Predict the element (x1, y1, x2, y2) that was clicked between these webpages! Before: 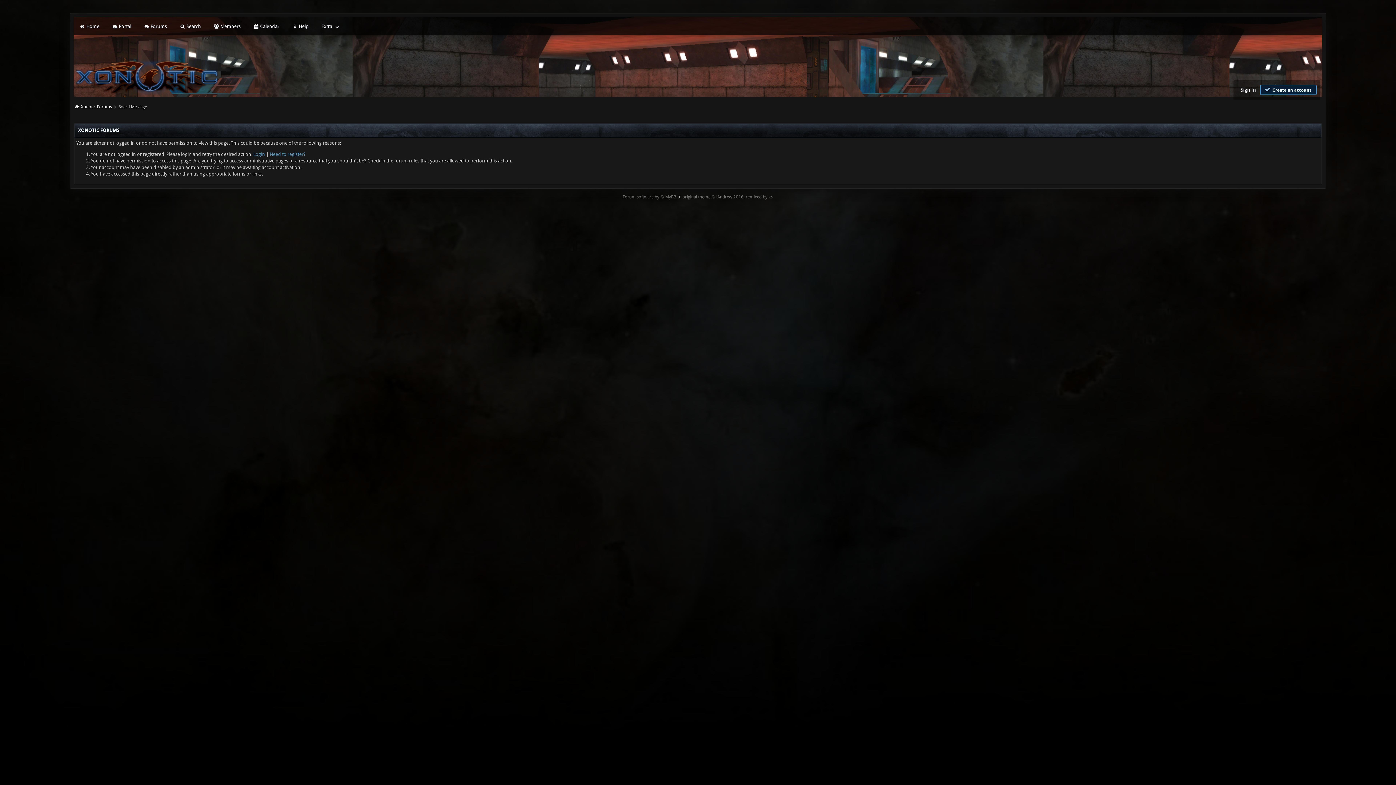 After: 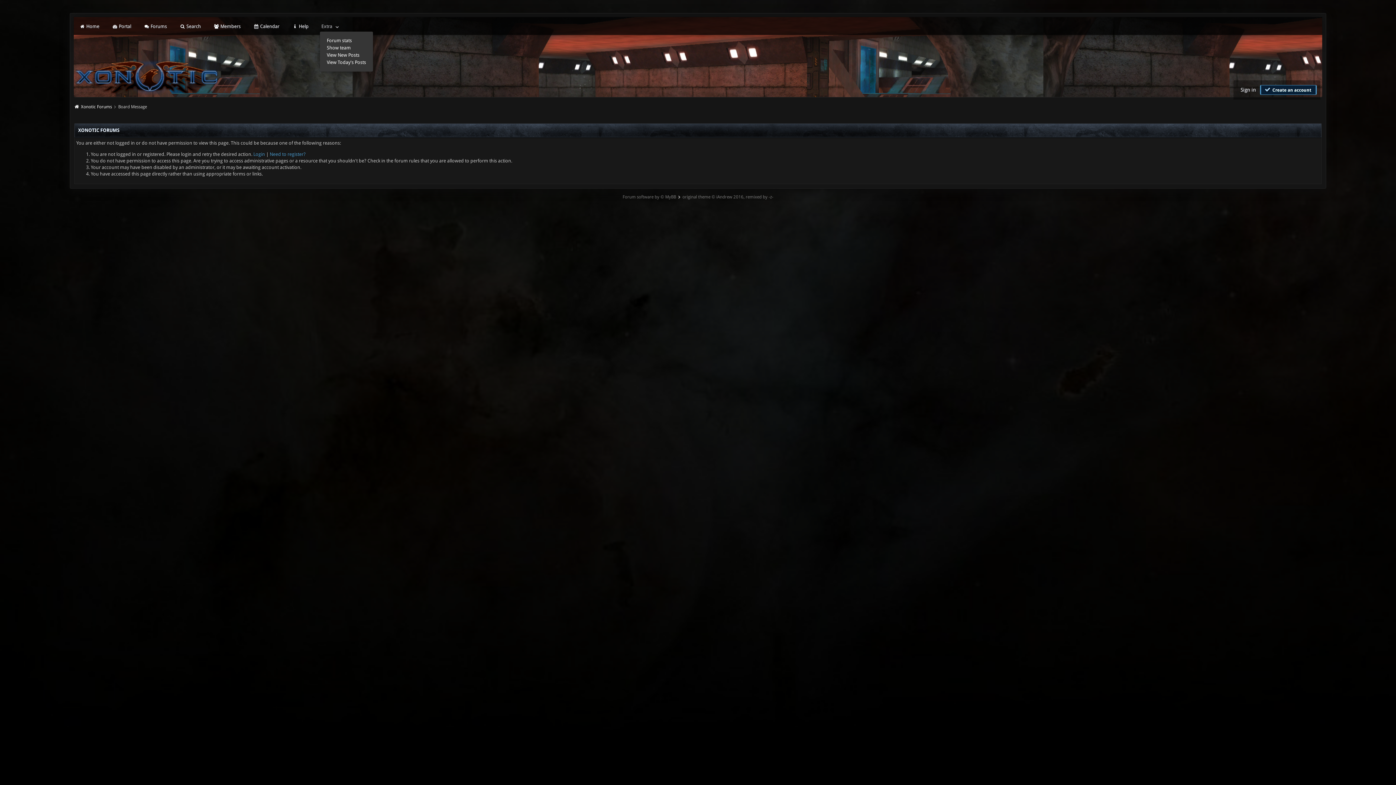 Action: label: Extra bbox: (319, 21, 341, 30)